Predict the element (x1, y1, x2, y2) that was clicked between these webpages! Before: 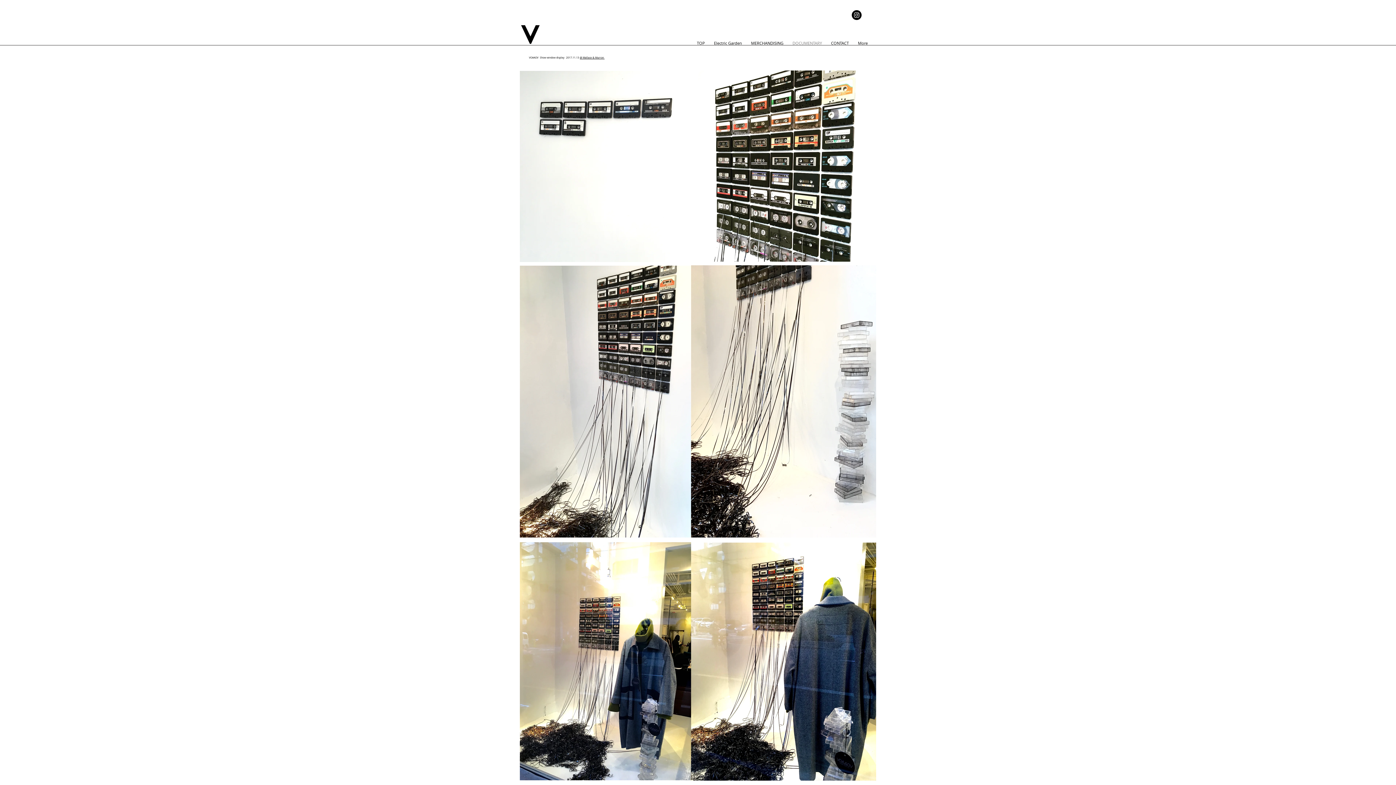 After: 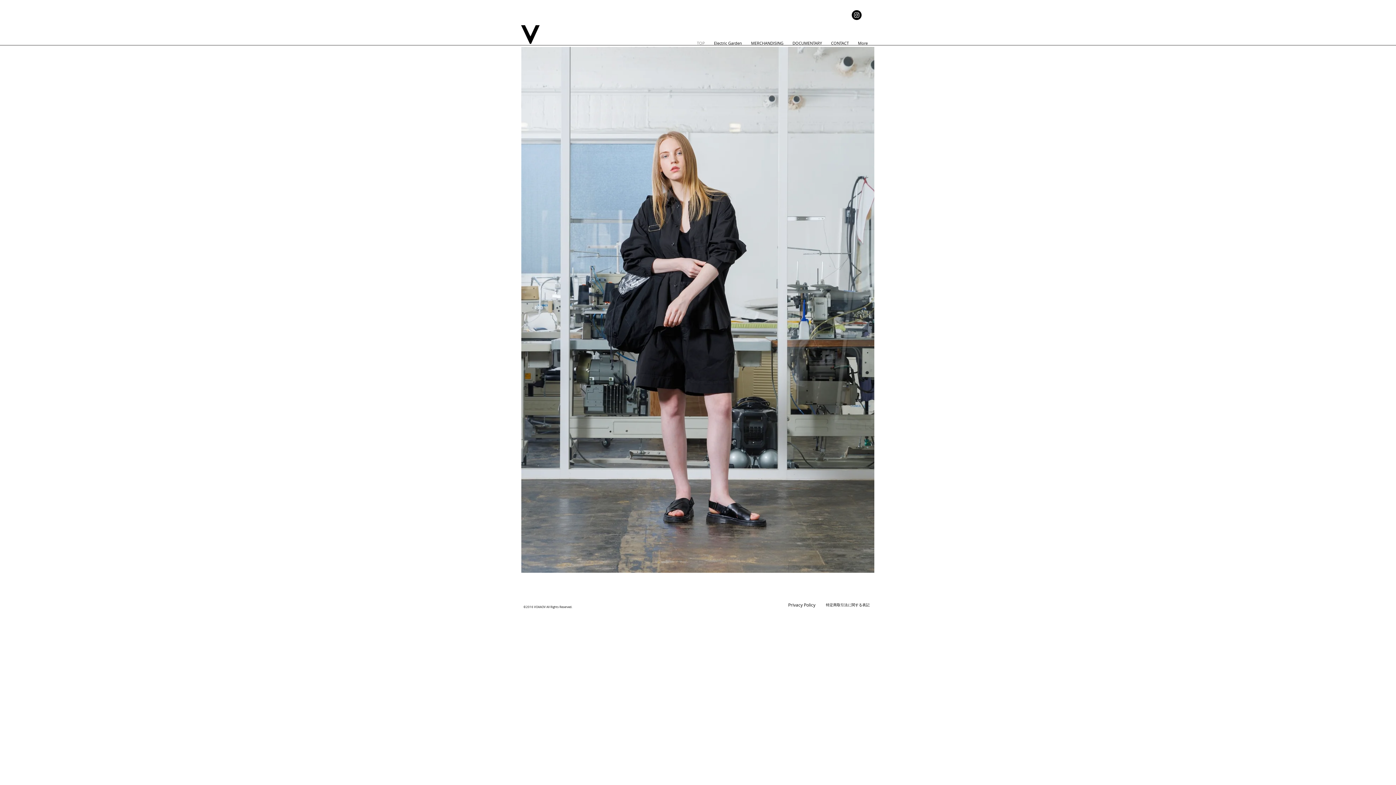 Action: label: TOP bbox: (693, 40, 709, 45)